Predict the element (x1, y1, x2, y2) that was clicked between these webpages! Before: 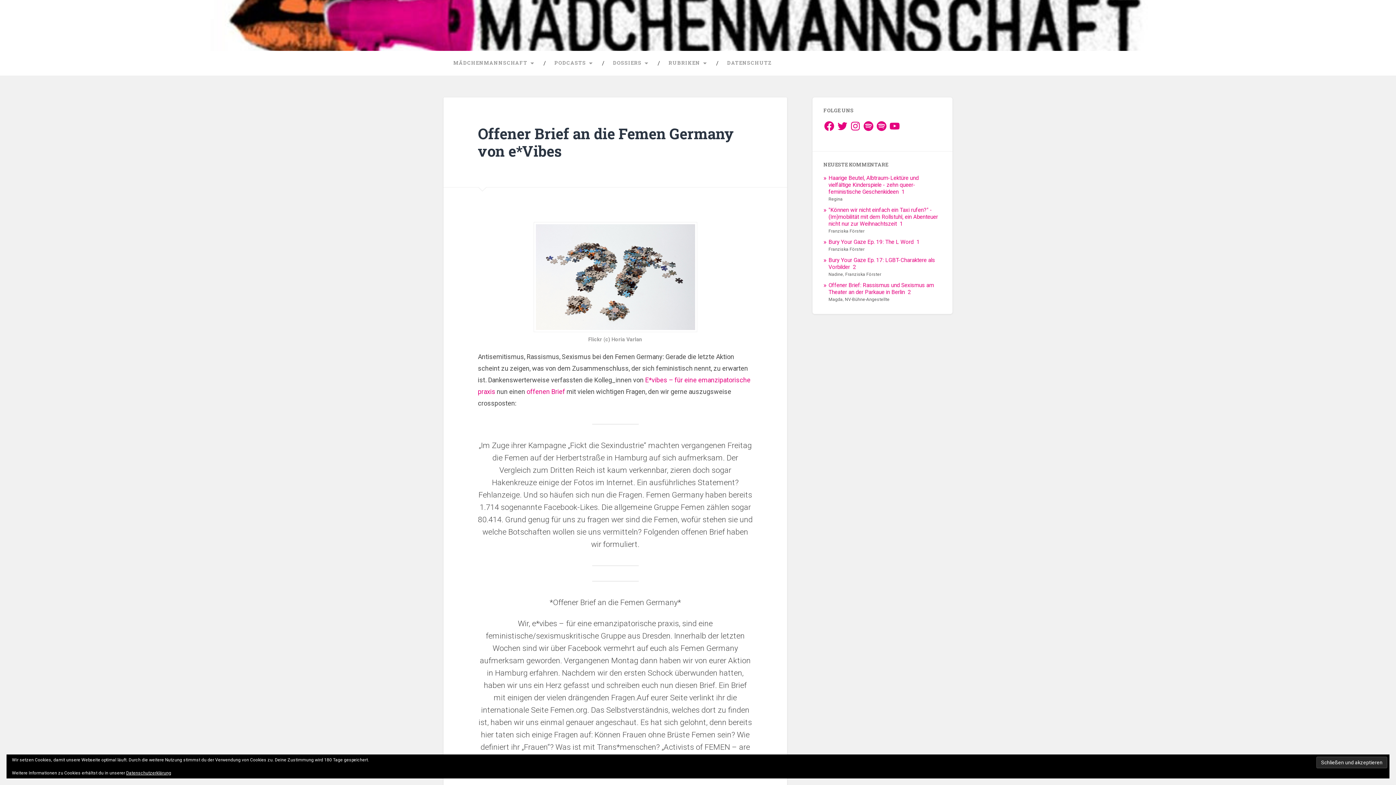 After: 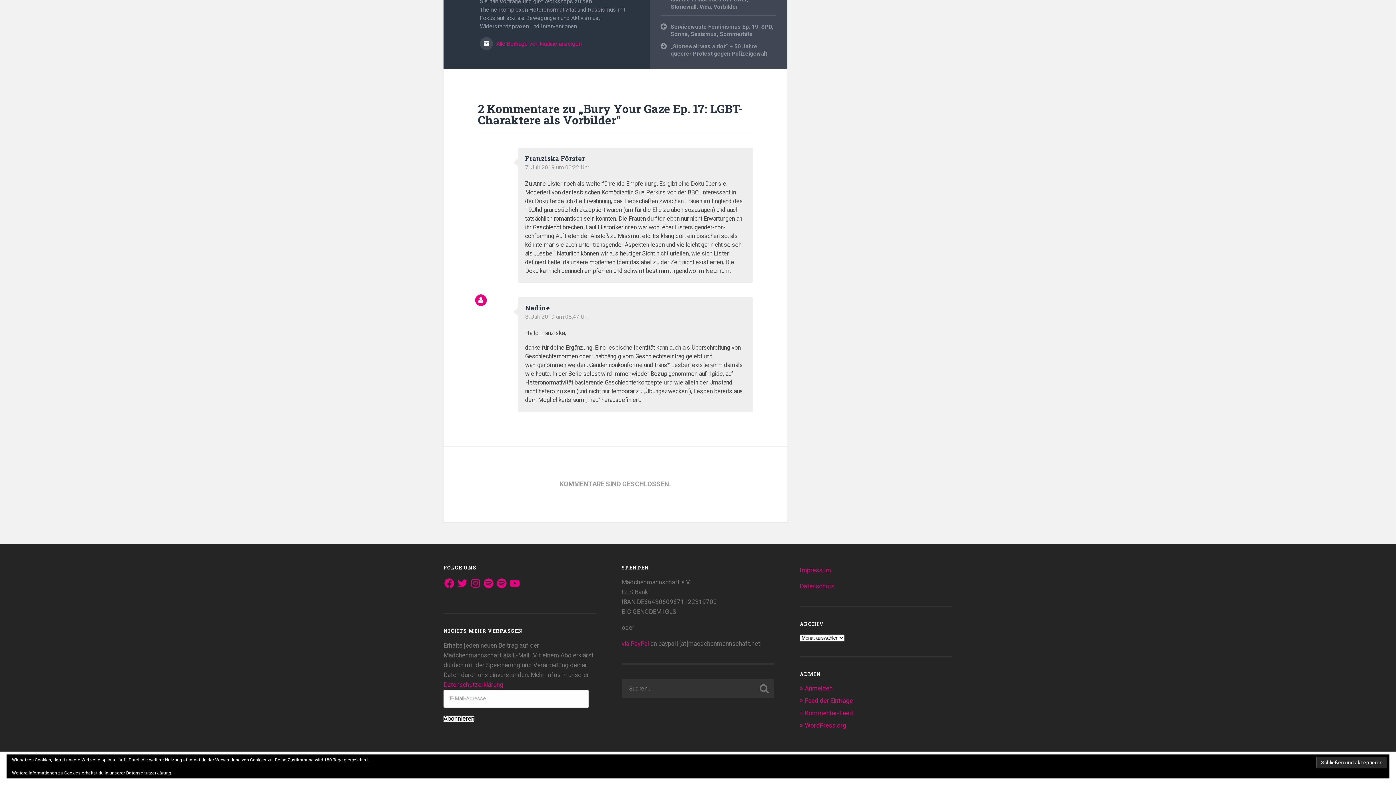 Action: bbox: (845, 271, 881, 277) label: Franziska Förster